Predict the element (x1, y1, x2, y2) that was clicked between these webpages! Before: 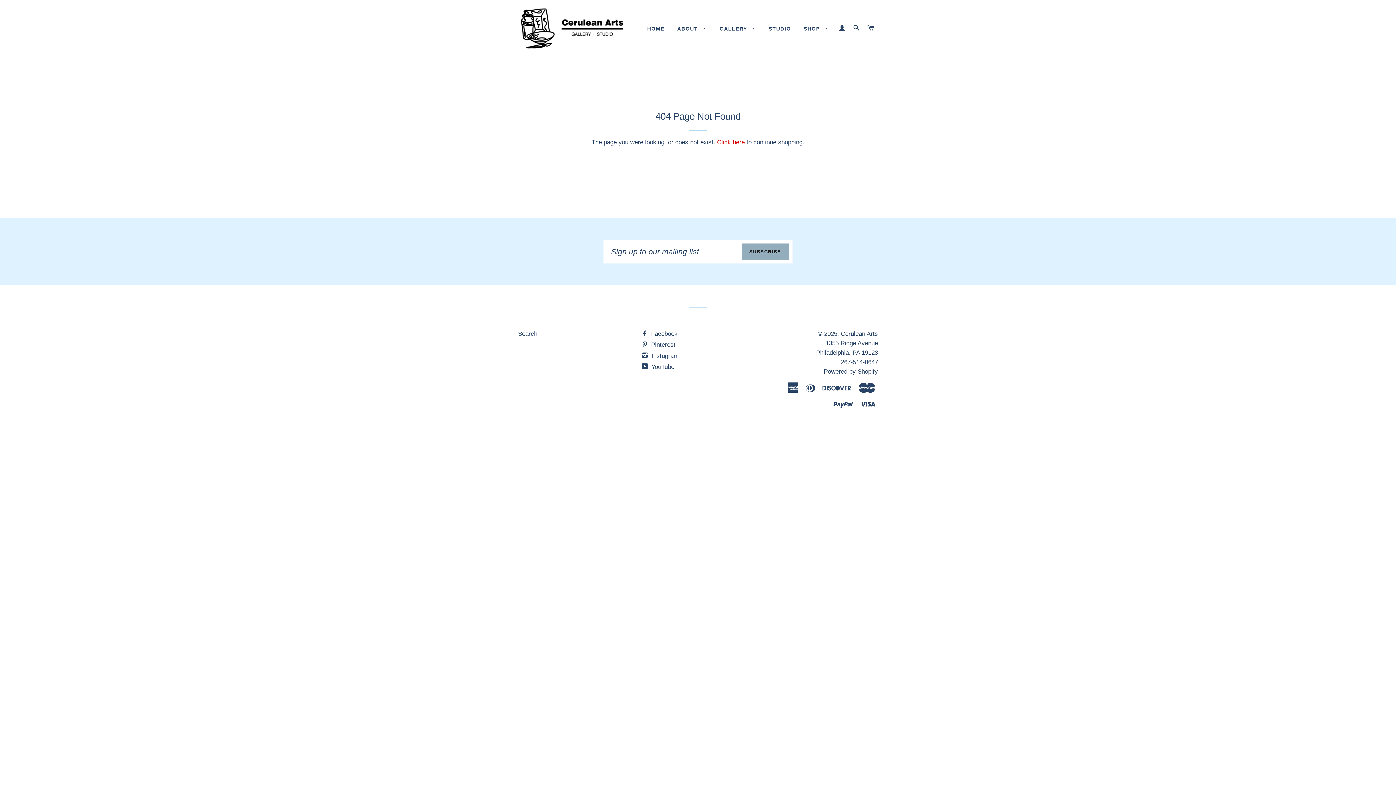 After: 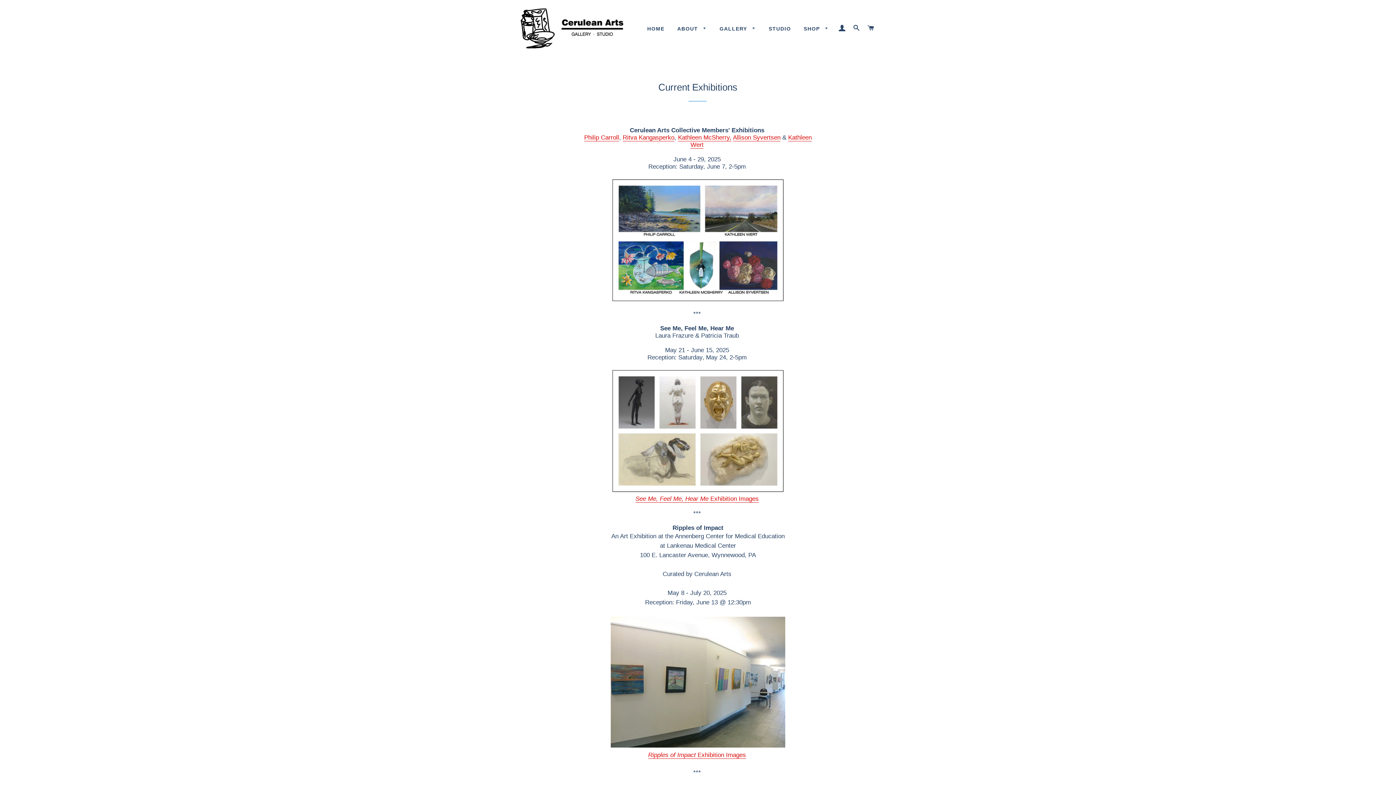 Action: bbox: (714, 19, 761, 38) label: GALLERY 